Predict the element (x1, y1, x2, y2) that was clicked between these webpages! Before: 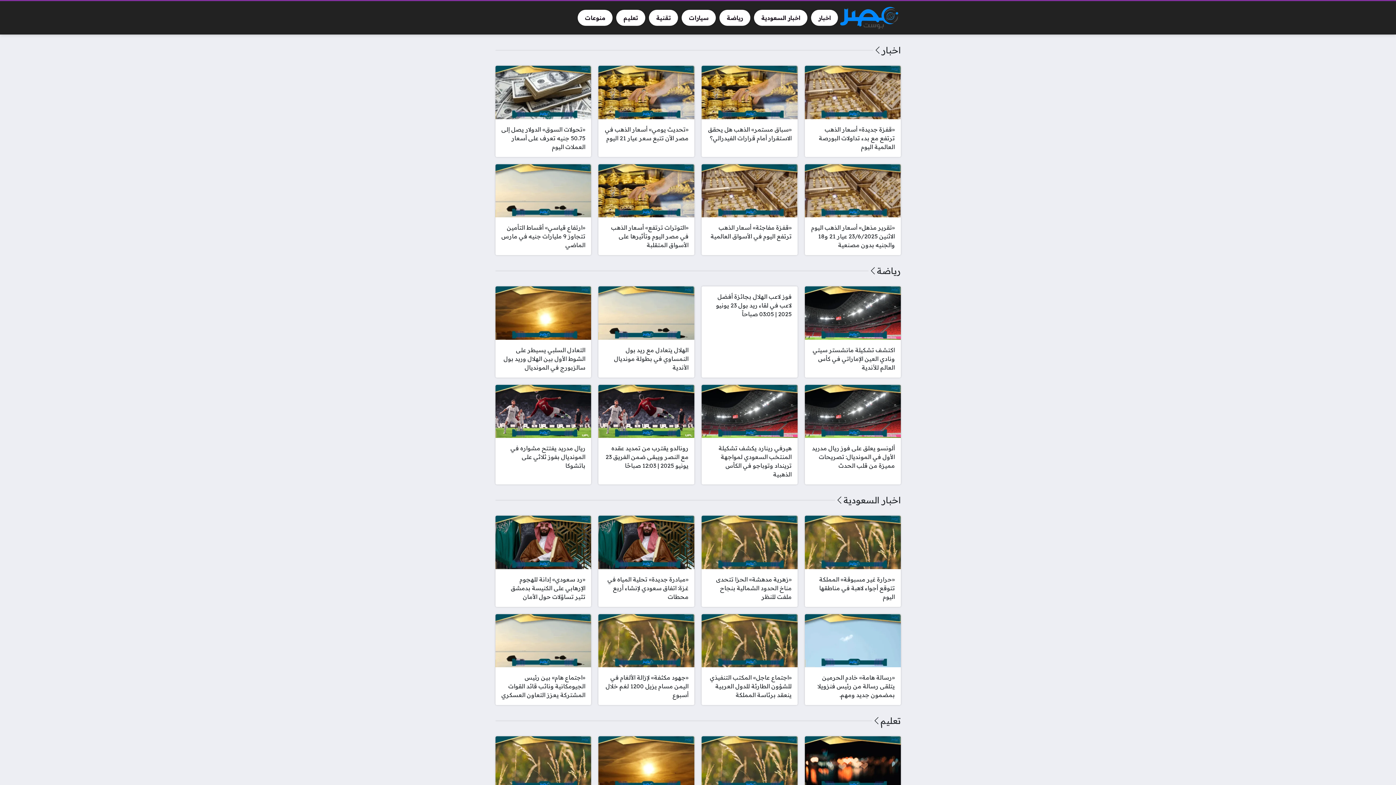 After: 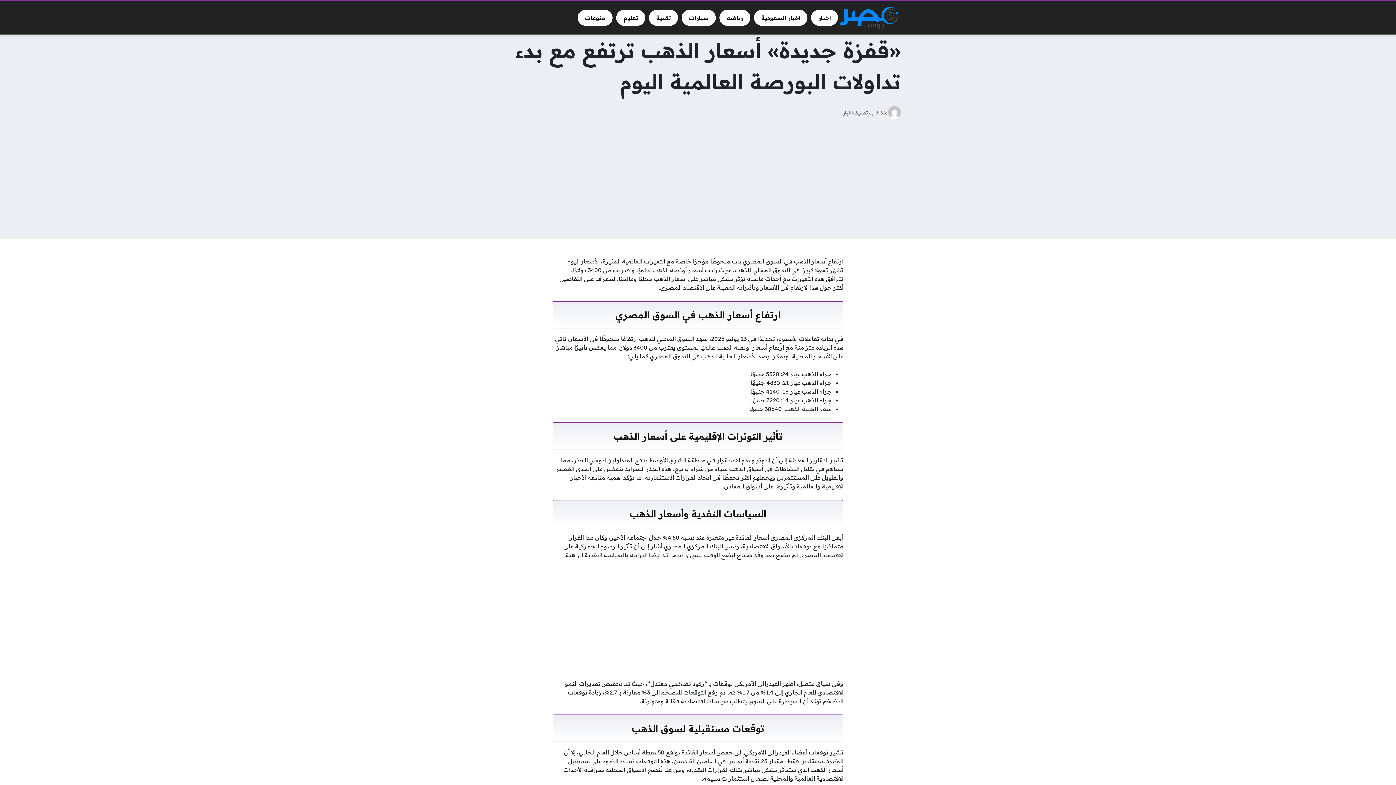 Action: bbox: (805, 65, 900, 156) label: «قفزة جديدة» أسعار الذهب ترتفع مع بدء تداولات البورصة العالمية اليوم